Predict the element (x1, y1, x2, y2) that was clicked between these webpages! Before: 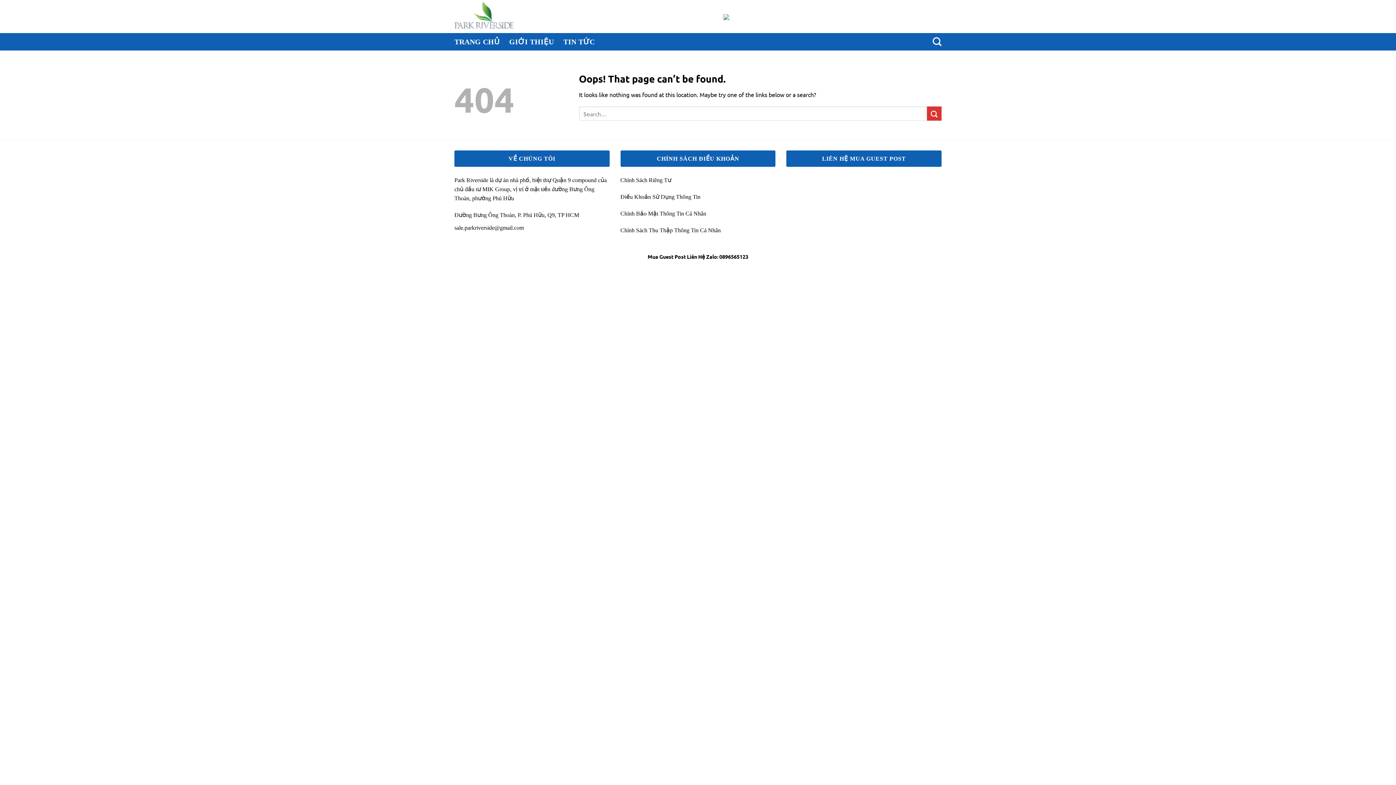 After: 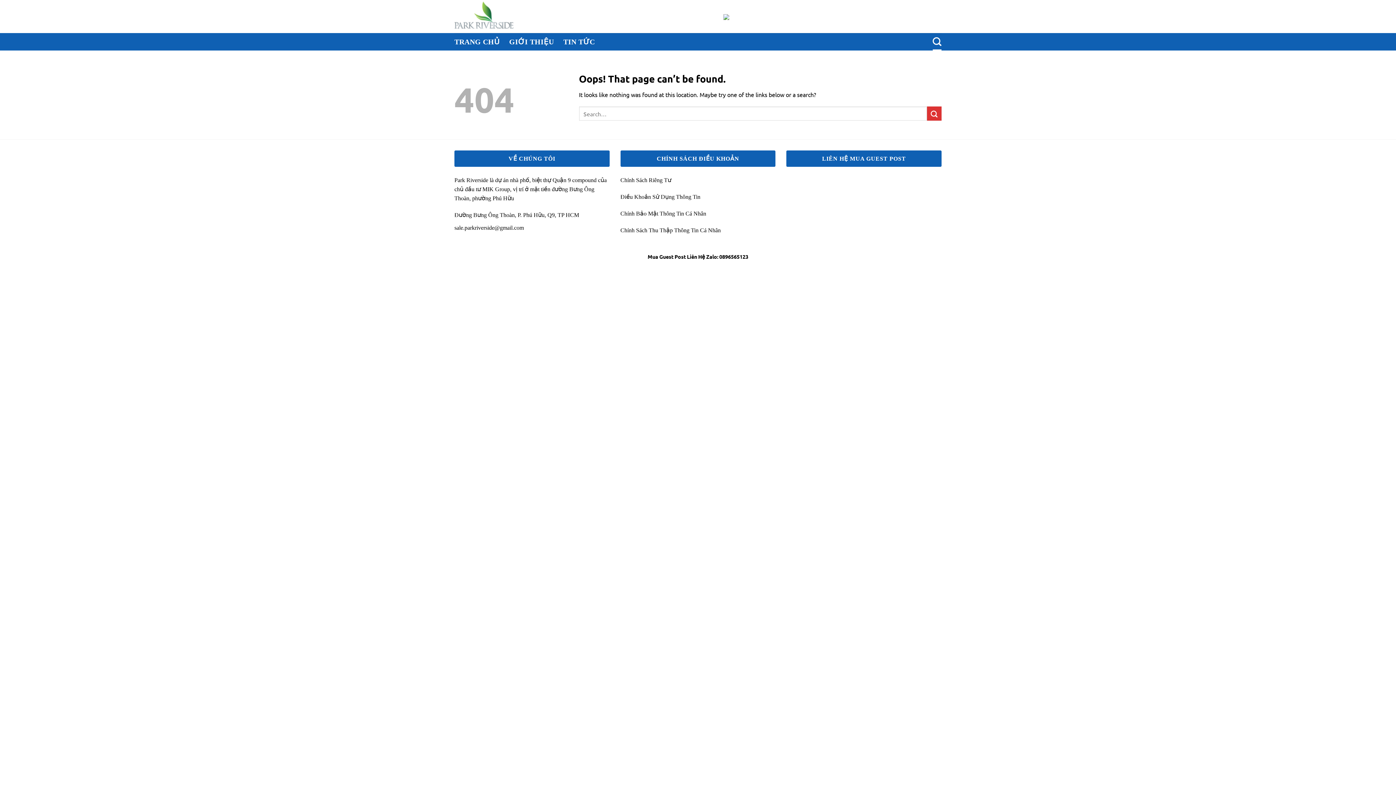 Action: bbox: (932, 33, 941, 50) label: Search